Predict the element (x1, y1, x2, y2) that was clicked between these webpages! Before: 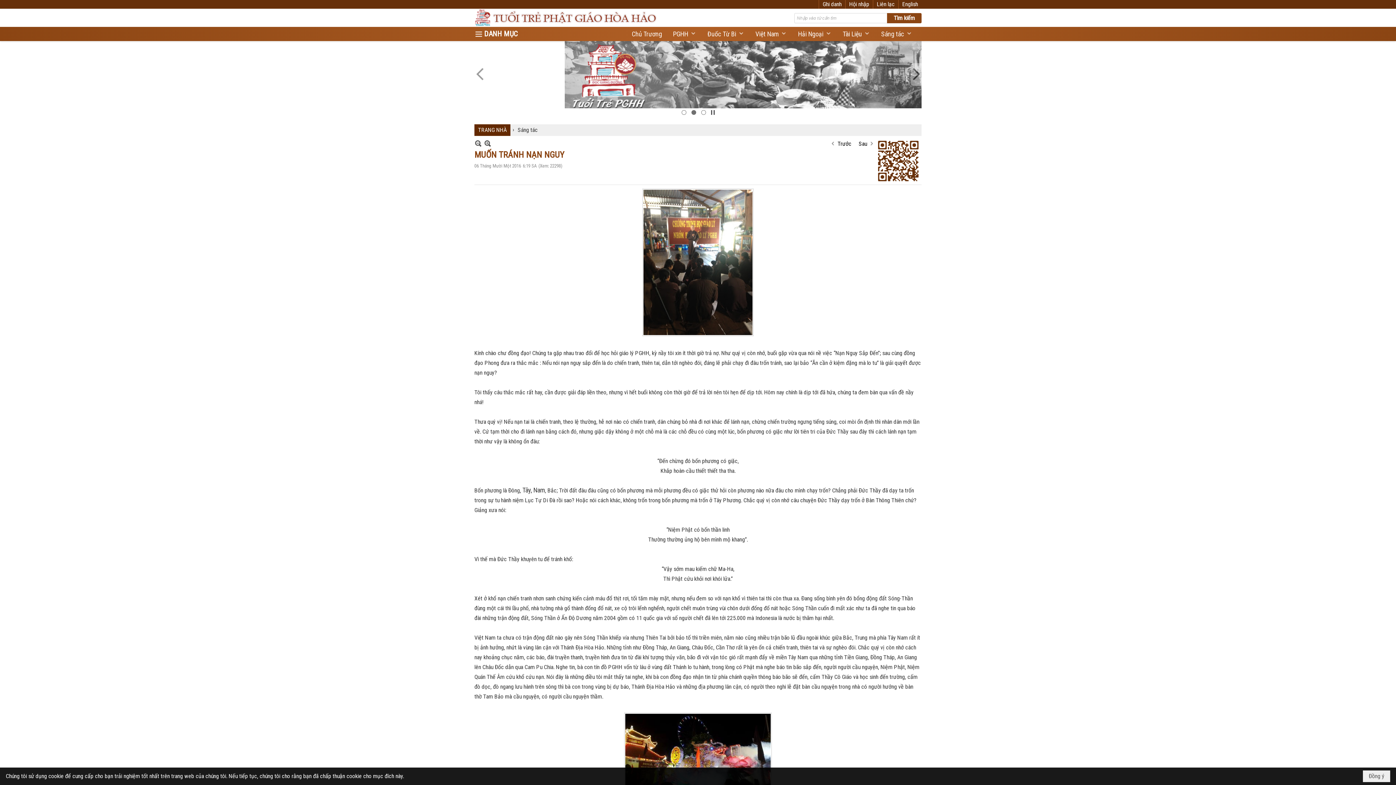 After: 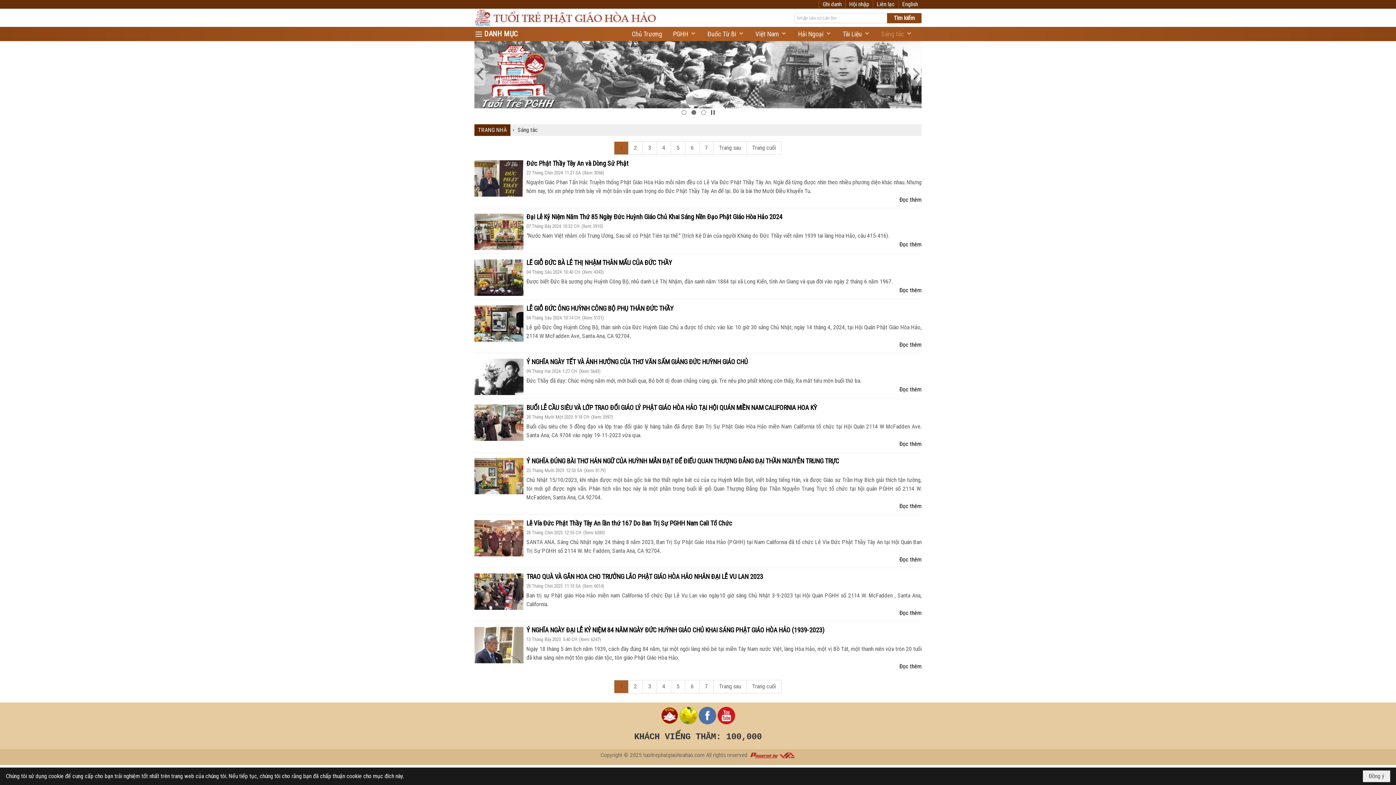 Action: label: Sáng tác bbox: (876, 26, 918, 41)